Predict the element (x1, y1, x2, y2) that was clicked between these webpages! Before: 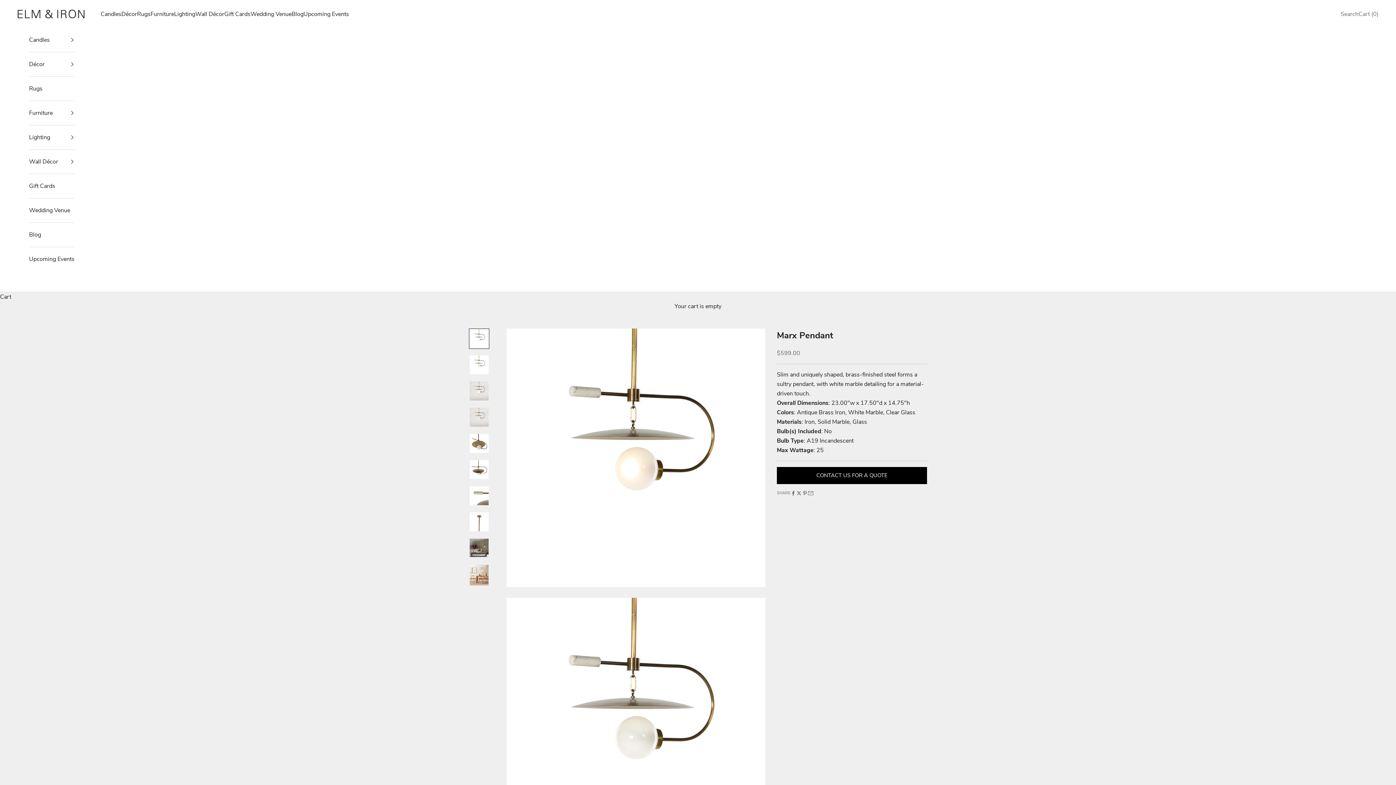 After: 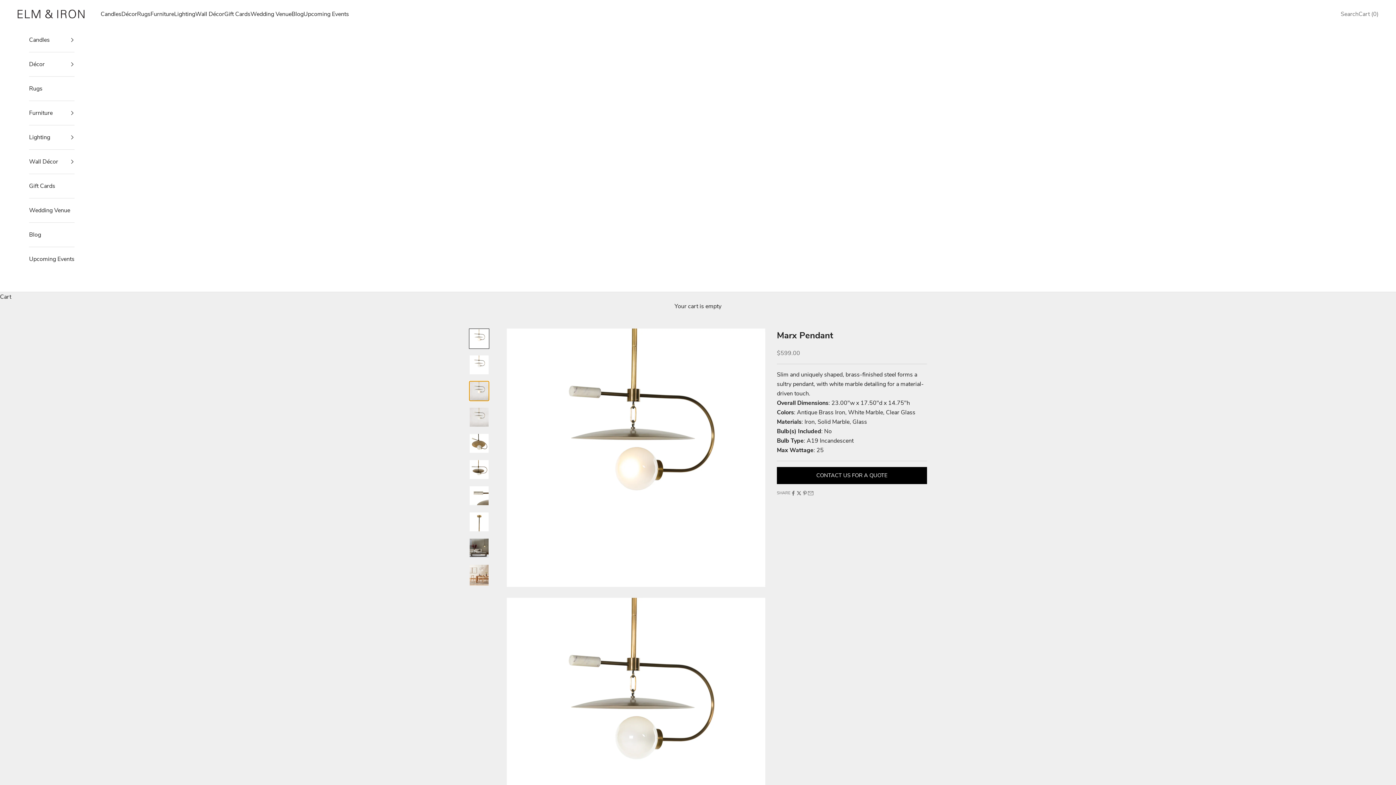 Action: bbox: (469, 381, 489, 401) label: Go to item 3